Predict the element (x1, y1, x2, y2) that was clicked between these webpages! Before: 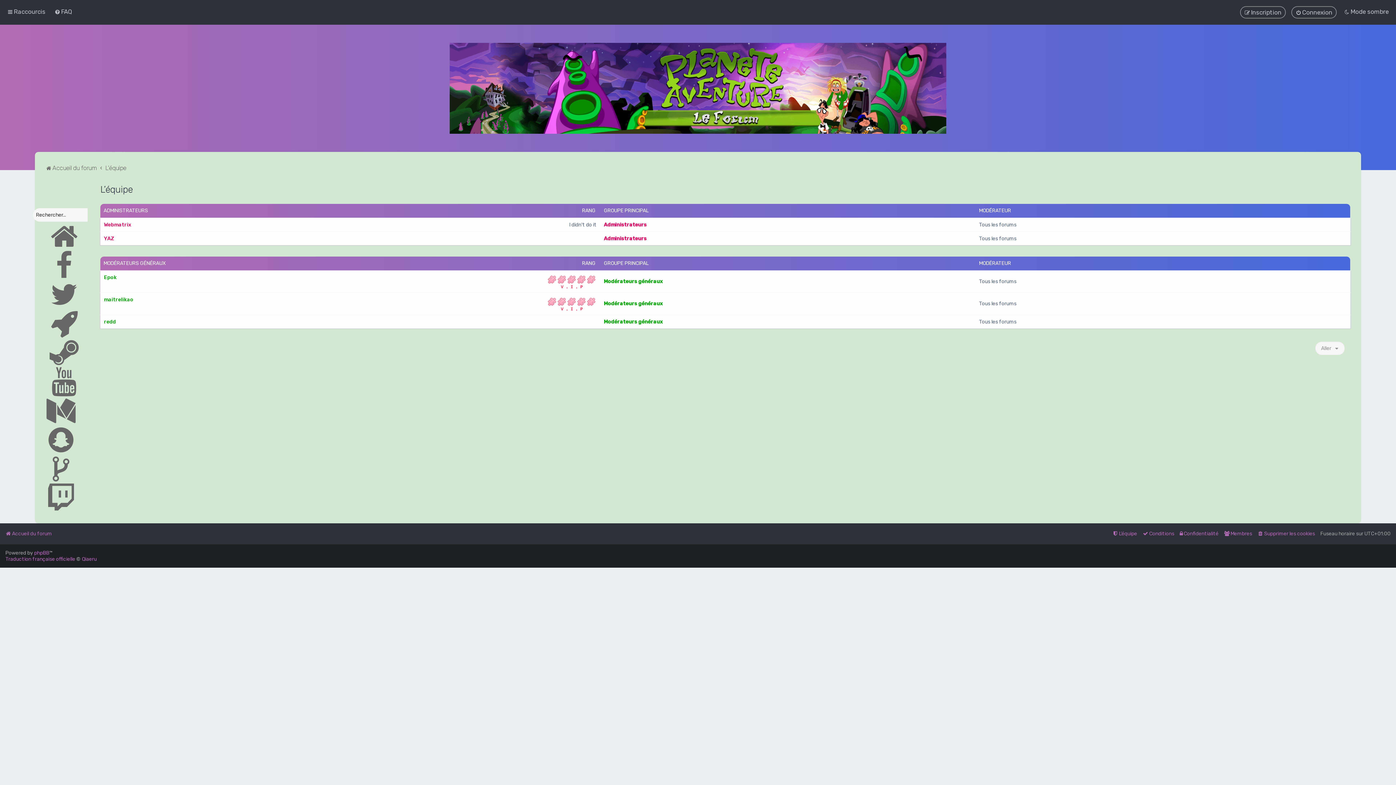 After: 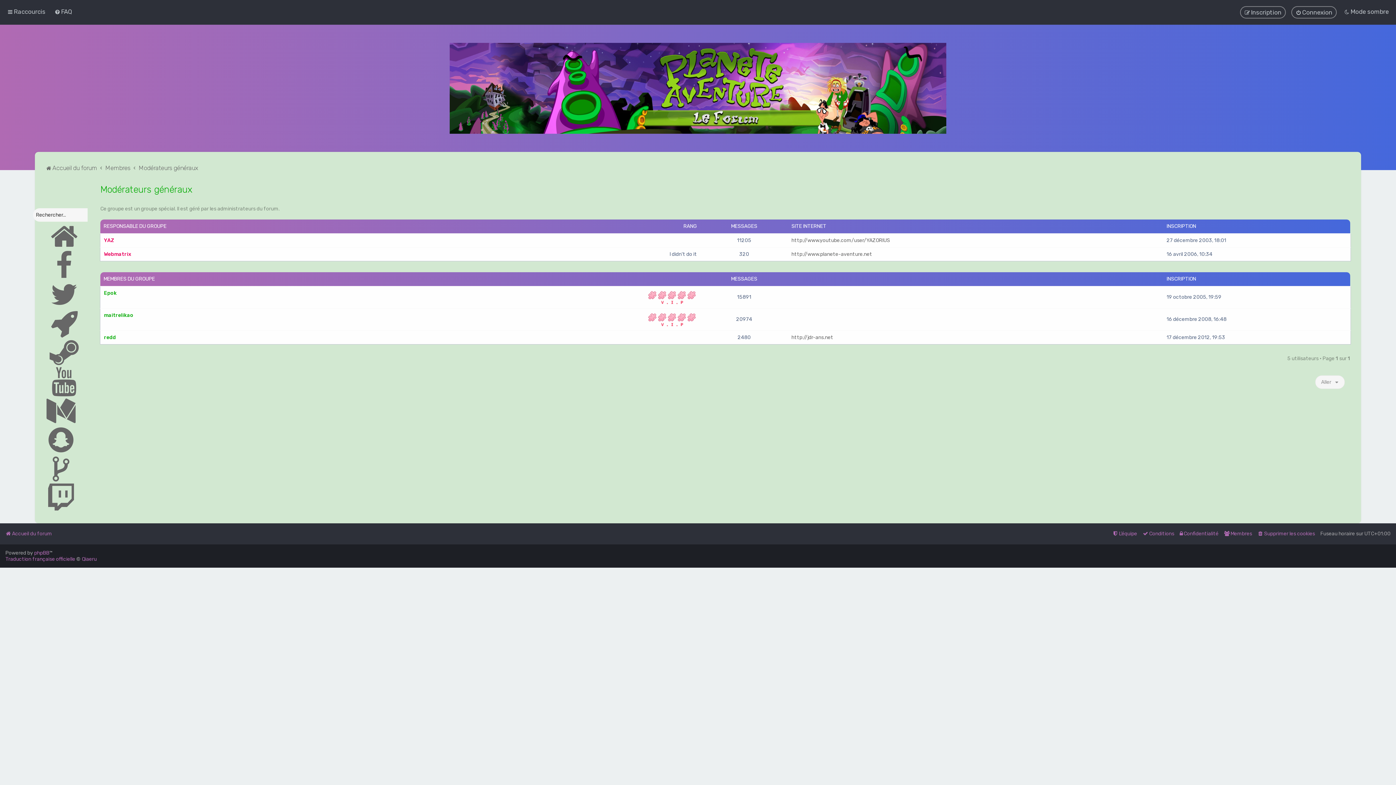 Action: bbox: (604, 318, 662, 325) label: Modérateurs généraux